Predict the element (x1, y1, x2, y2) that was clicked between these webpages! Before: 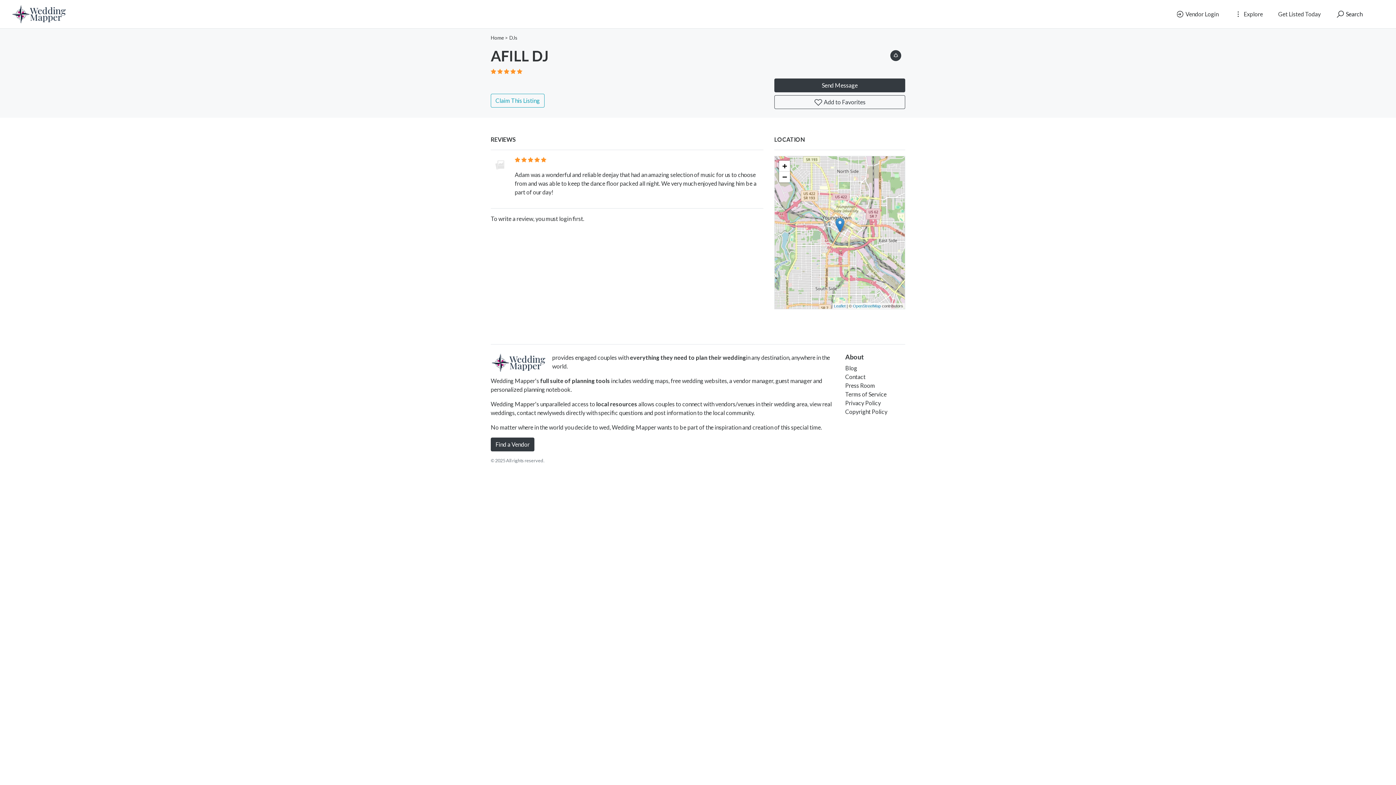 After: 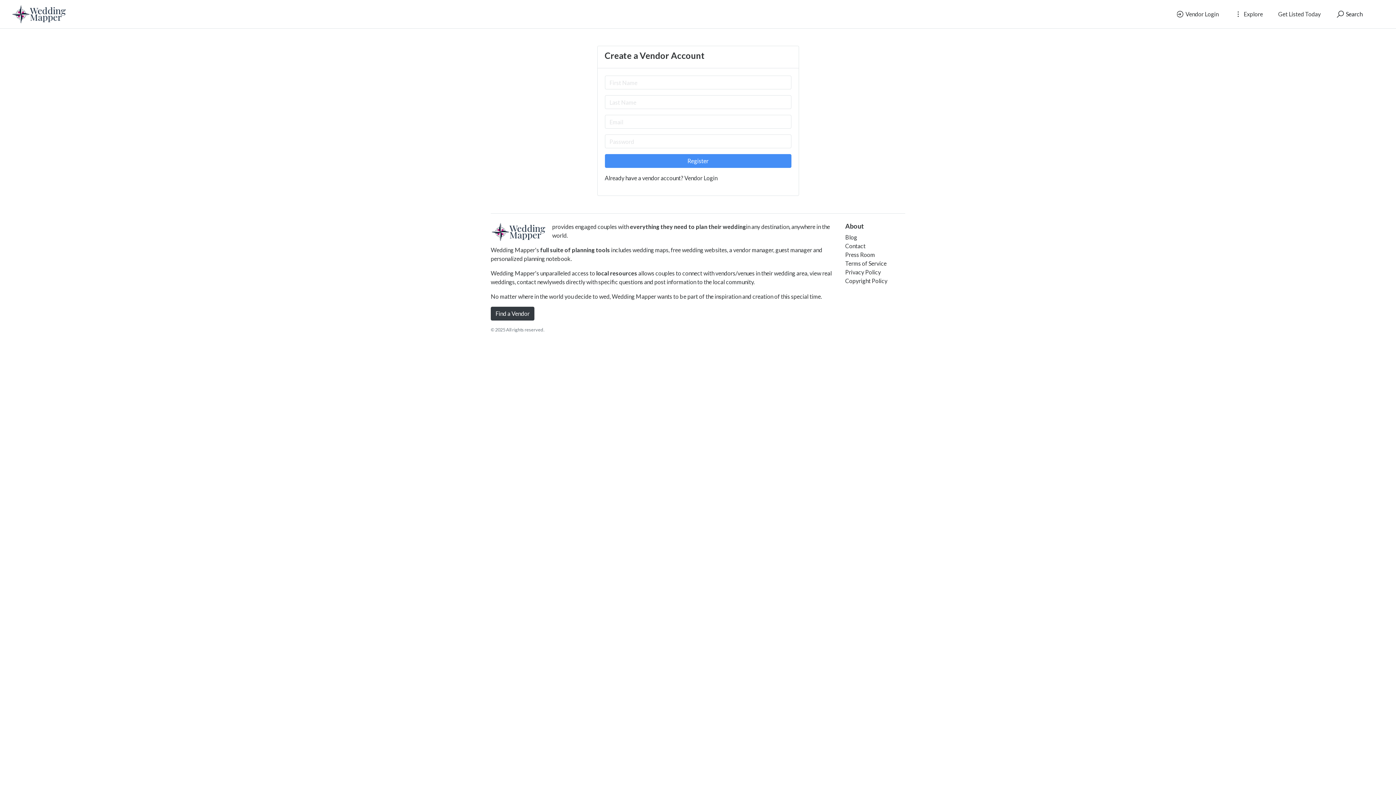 Action: bbox: (1273, 7, 1325, 21) label: Get Listed Today